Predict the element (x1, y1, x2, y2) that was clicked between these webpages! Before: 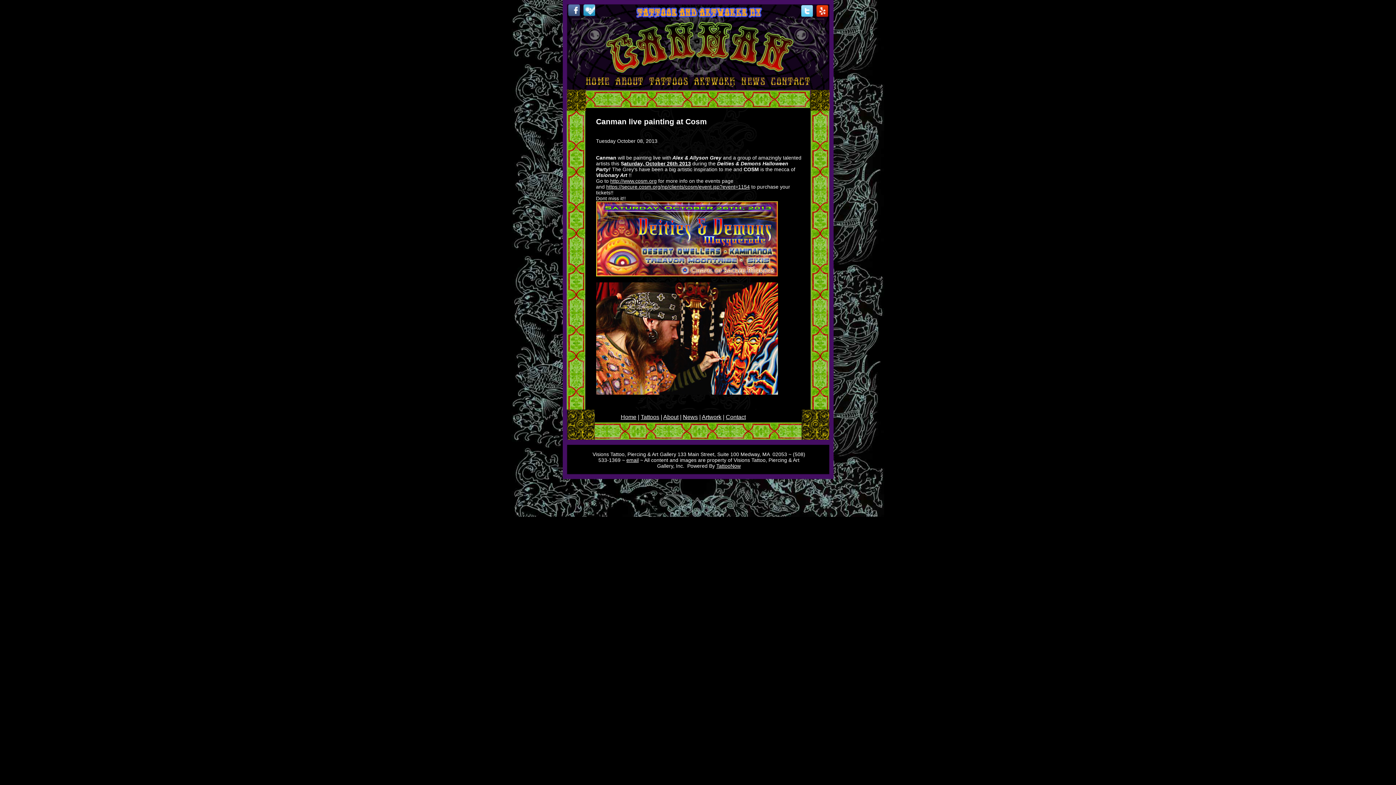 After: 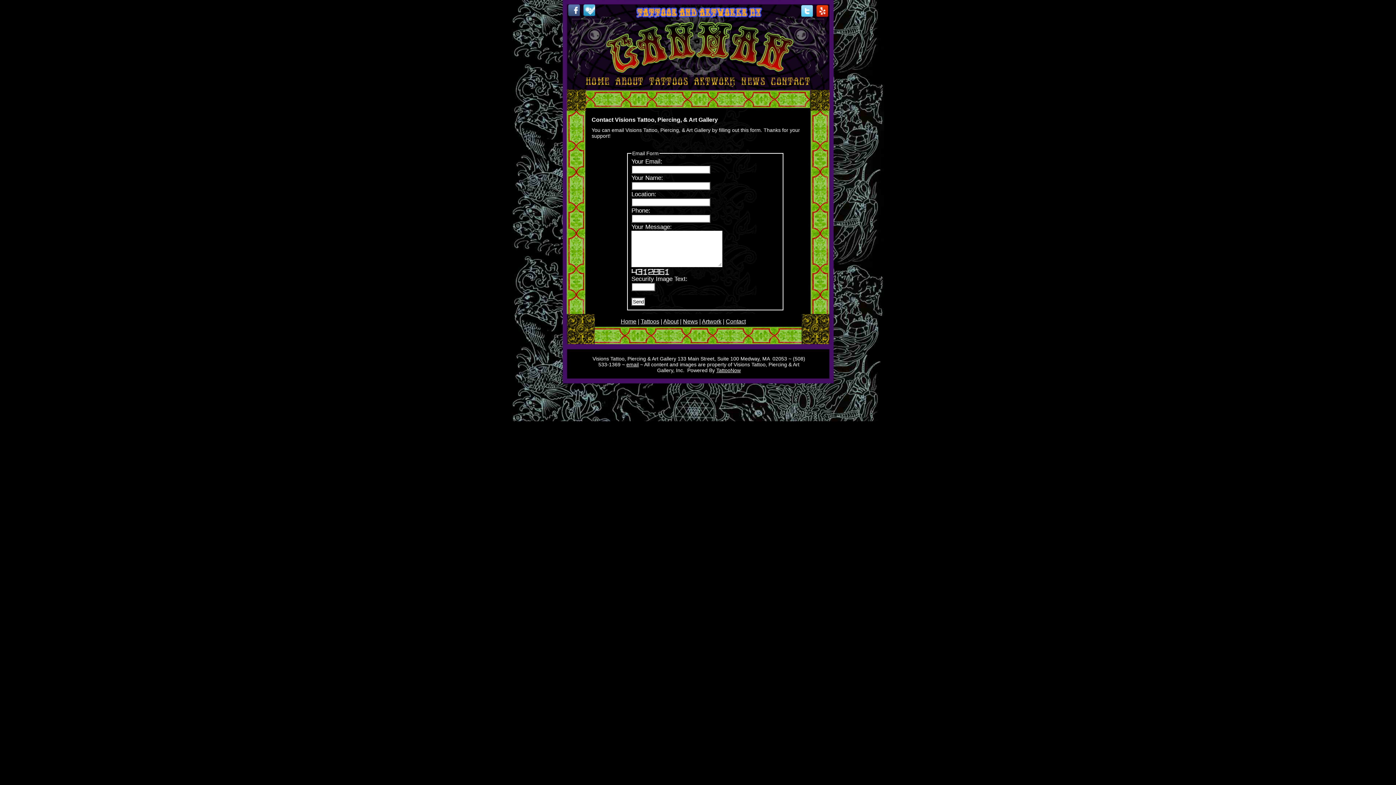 Action: label: Contact bbox: (726, 414, 746, 420)